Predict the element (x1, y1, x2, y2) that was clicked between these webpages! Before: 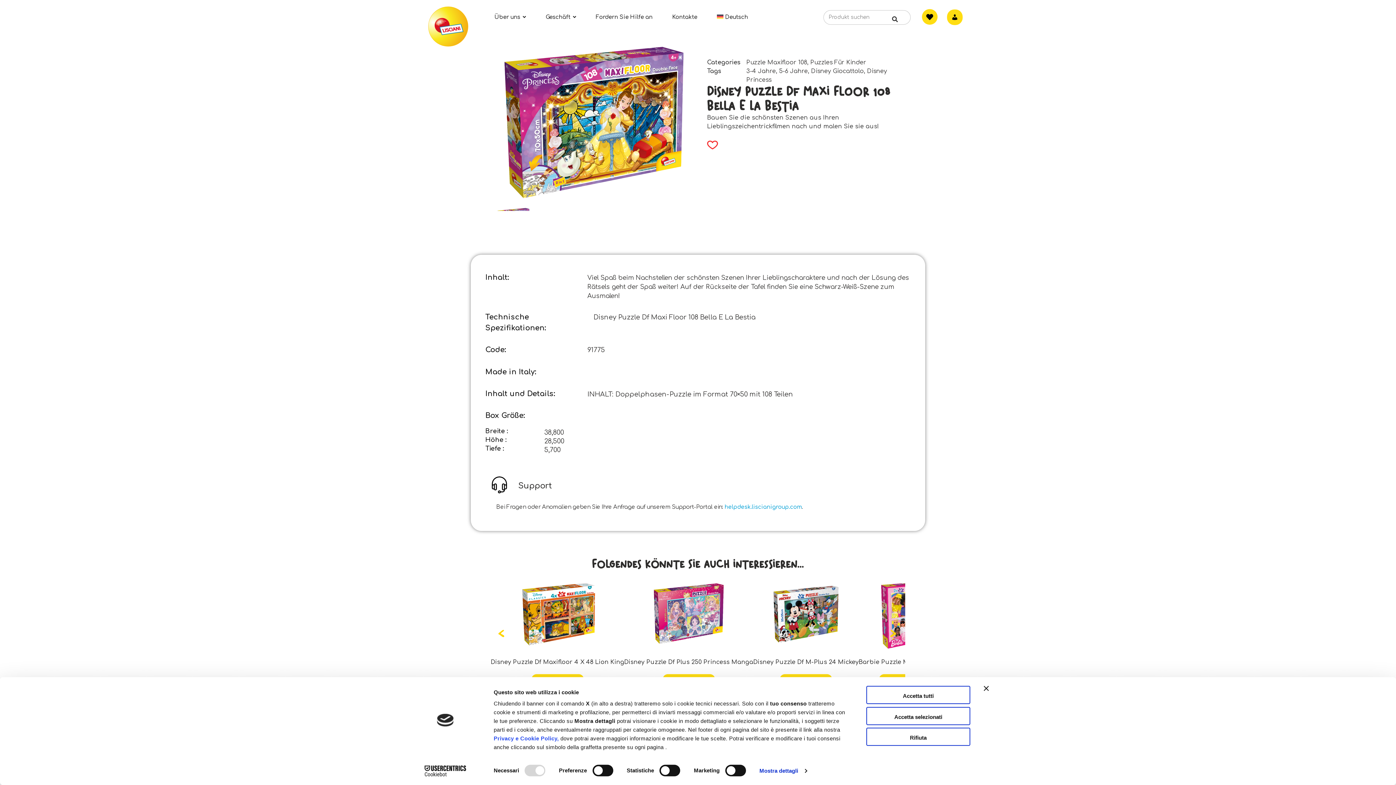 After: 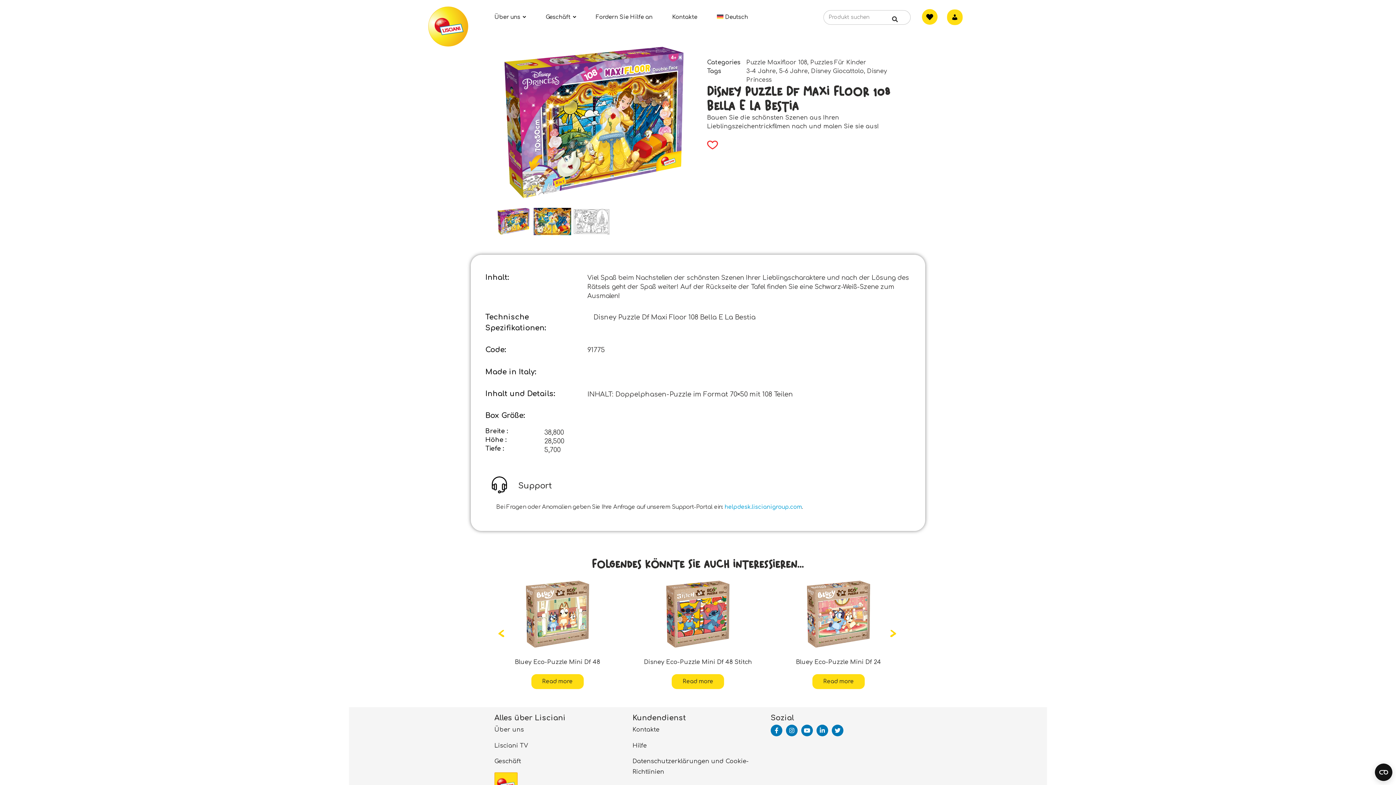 Action: bbox: (984, 686, 989, 704) label: Chiudi banner